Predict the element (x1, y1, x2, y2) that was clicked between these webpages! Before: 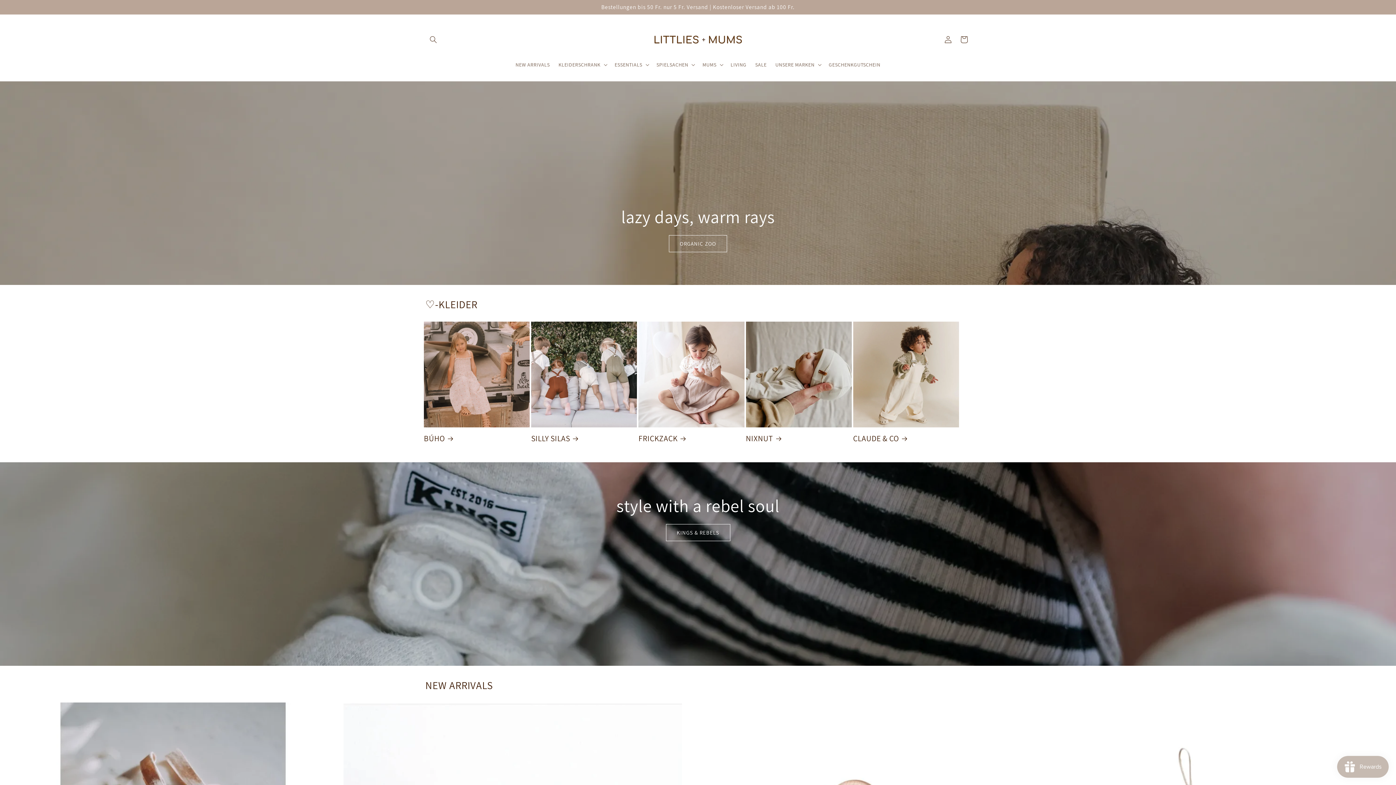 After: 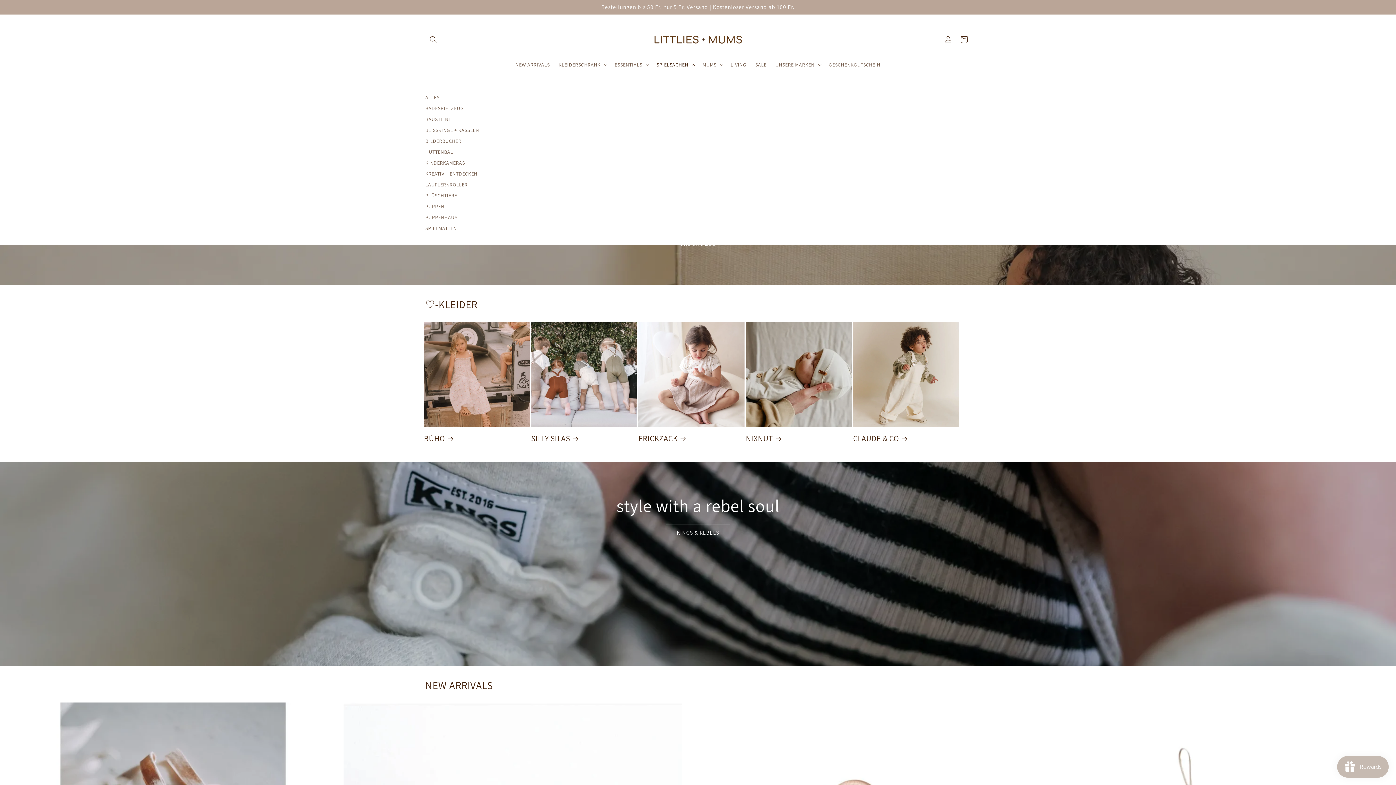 Action: label: SPIELSACHEN bbox: (652, 57, 698, 72)